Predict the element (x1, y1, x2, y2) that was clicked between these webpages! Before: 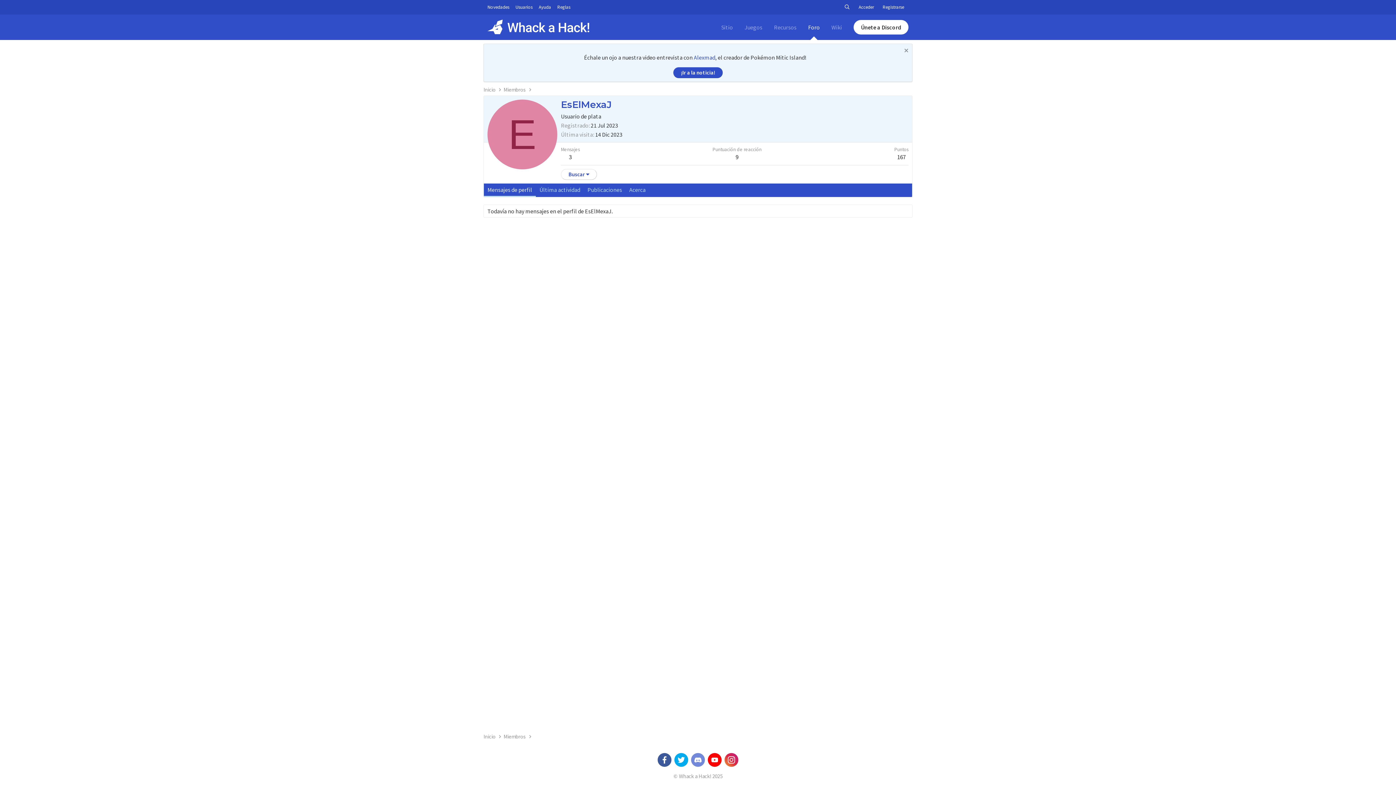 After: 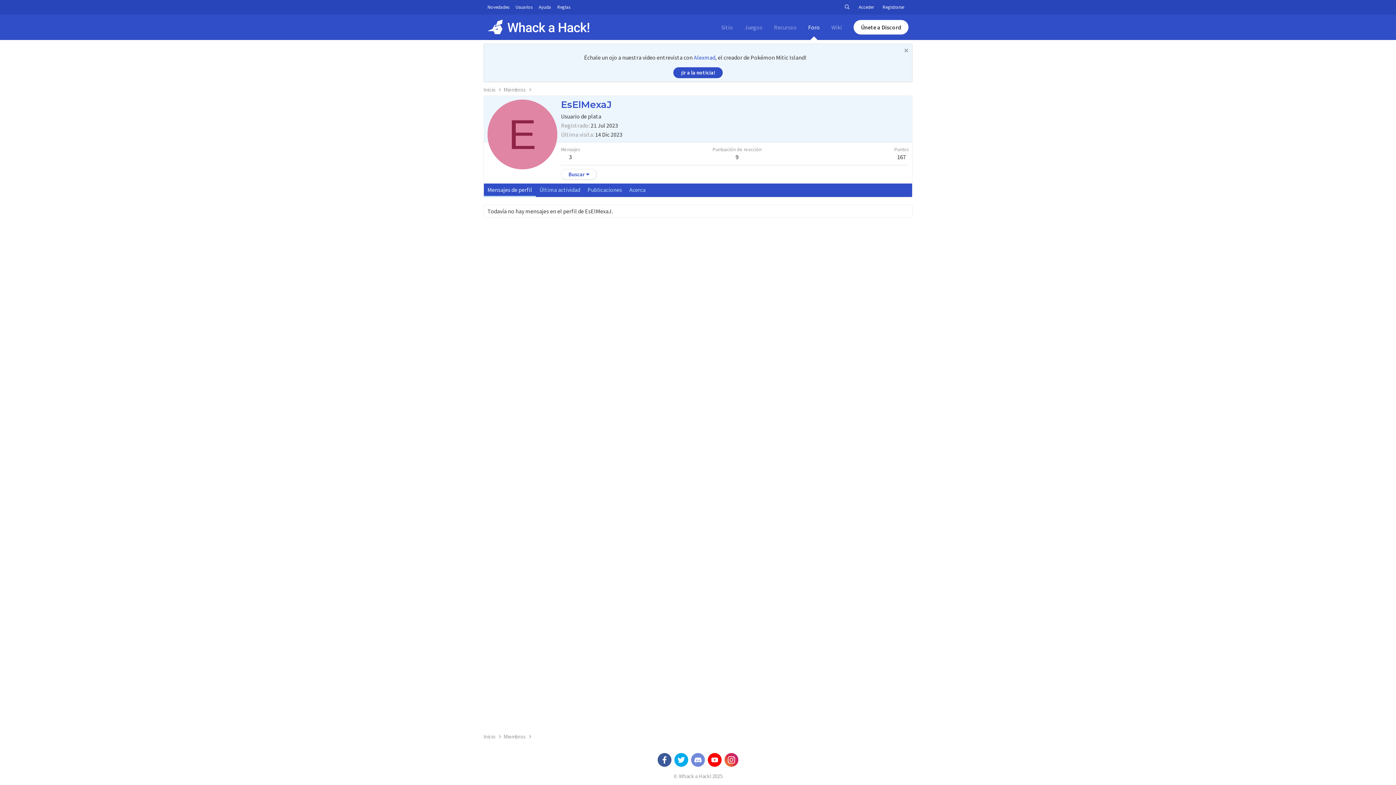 Action: bbox: (484, 183, 536, 197) label: Mensajes de perfil